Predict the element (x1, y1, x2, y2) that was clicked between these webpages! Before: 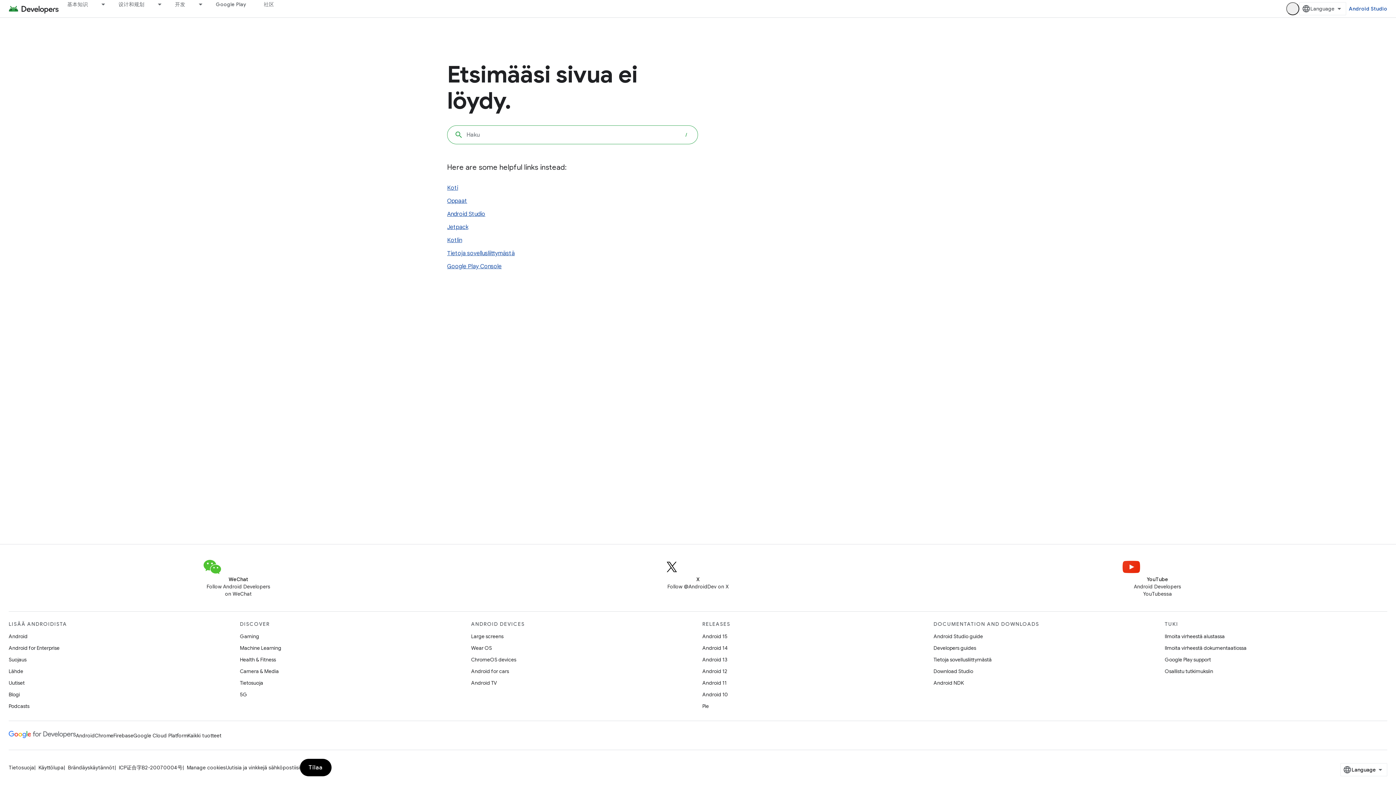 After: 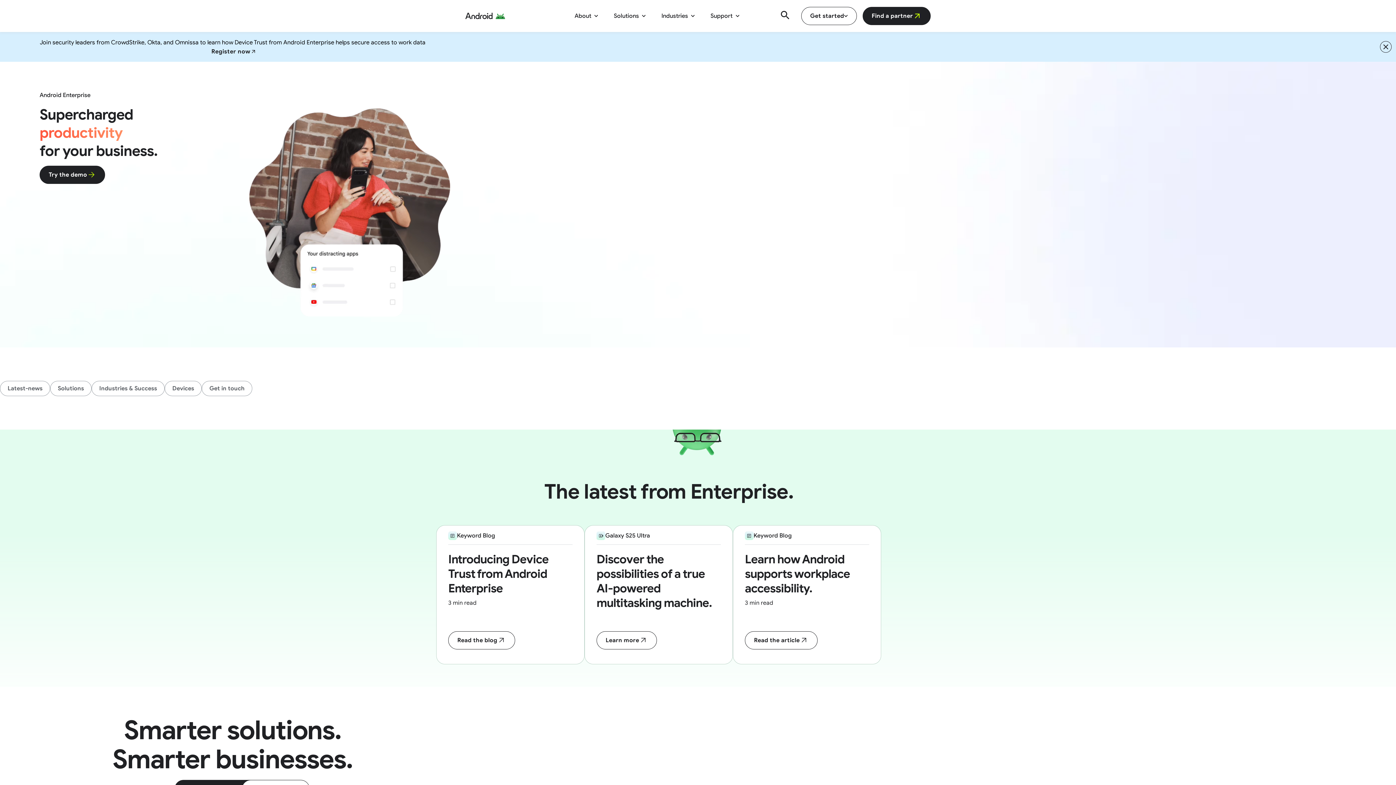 Action: label: Android for Enterprise bbox: (8, 642, 59, 654)